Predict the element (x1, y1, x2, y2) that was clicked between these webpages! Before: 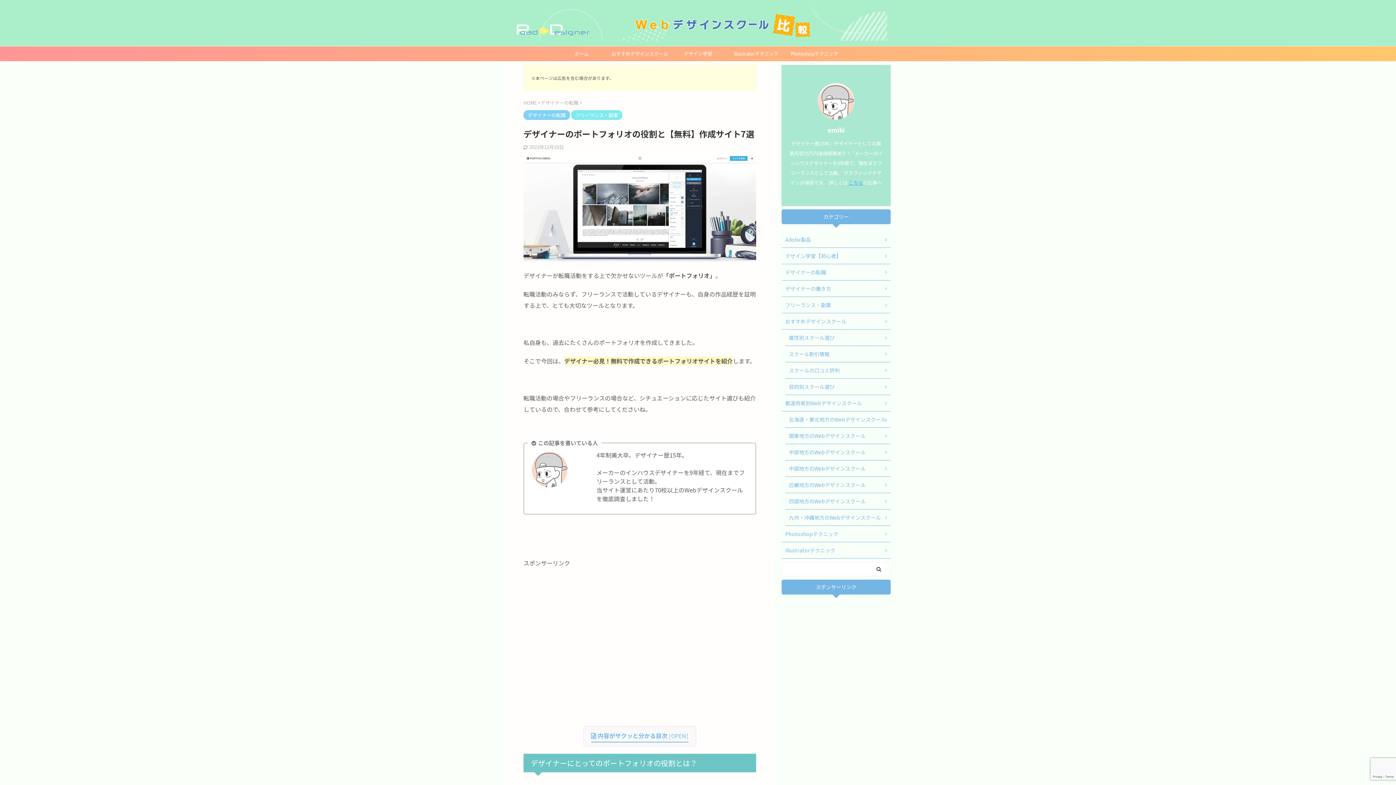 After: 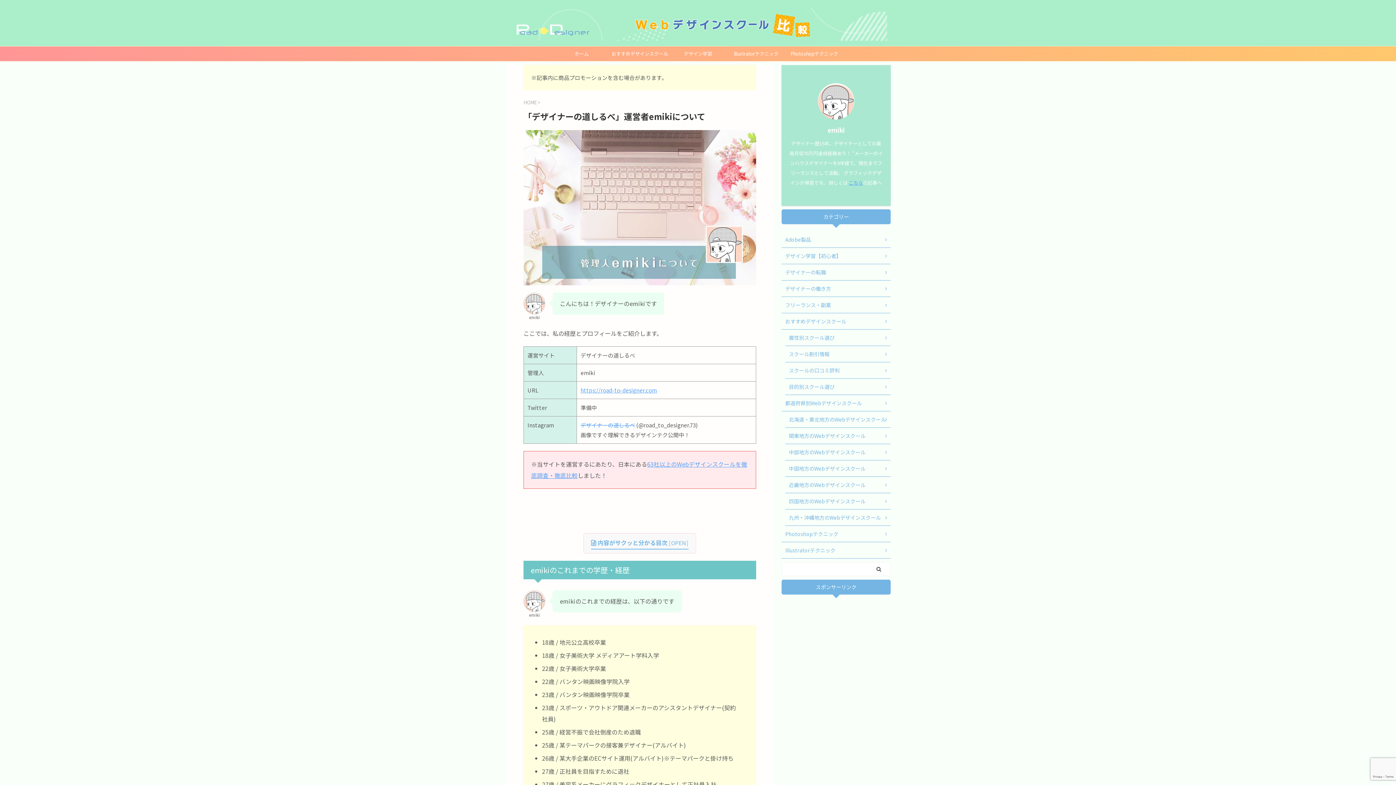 Action: bbox: (849, 179, 863, 186) label: こちら